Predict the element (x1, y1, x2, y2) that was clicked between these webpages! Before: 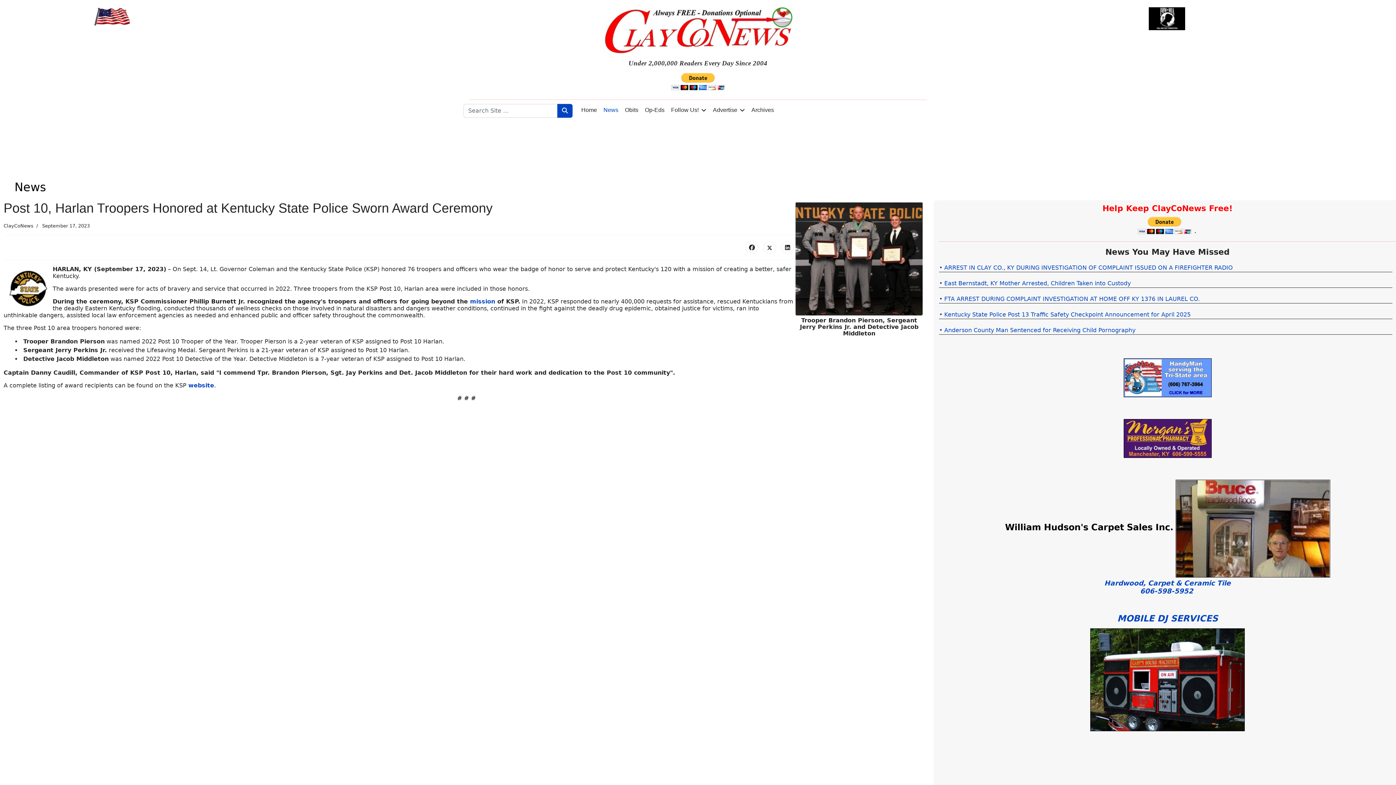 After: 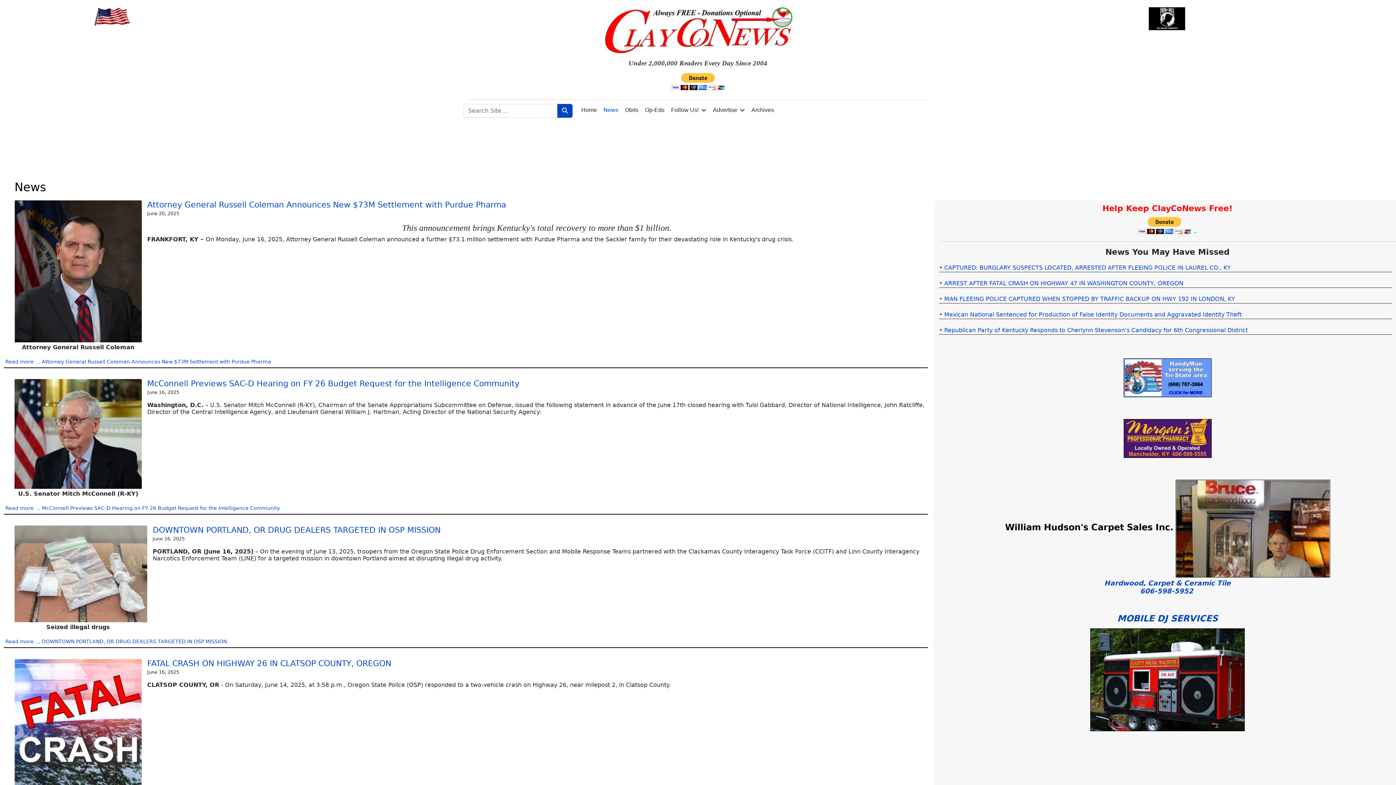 Action: bbox: (600, 106, 621, 113) label: News